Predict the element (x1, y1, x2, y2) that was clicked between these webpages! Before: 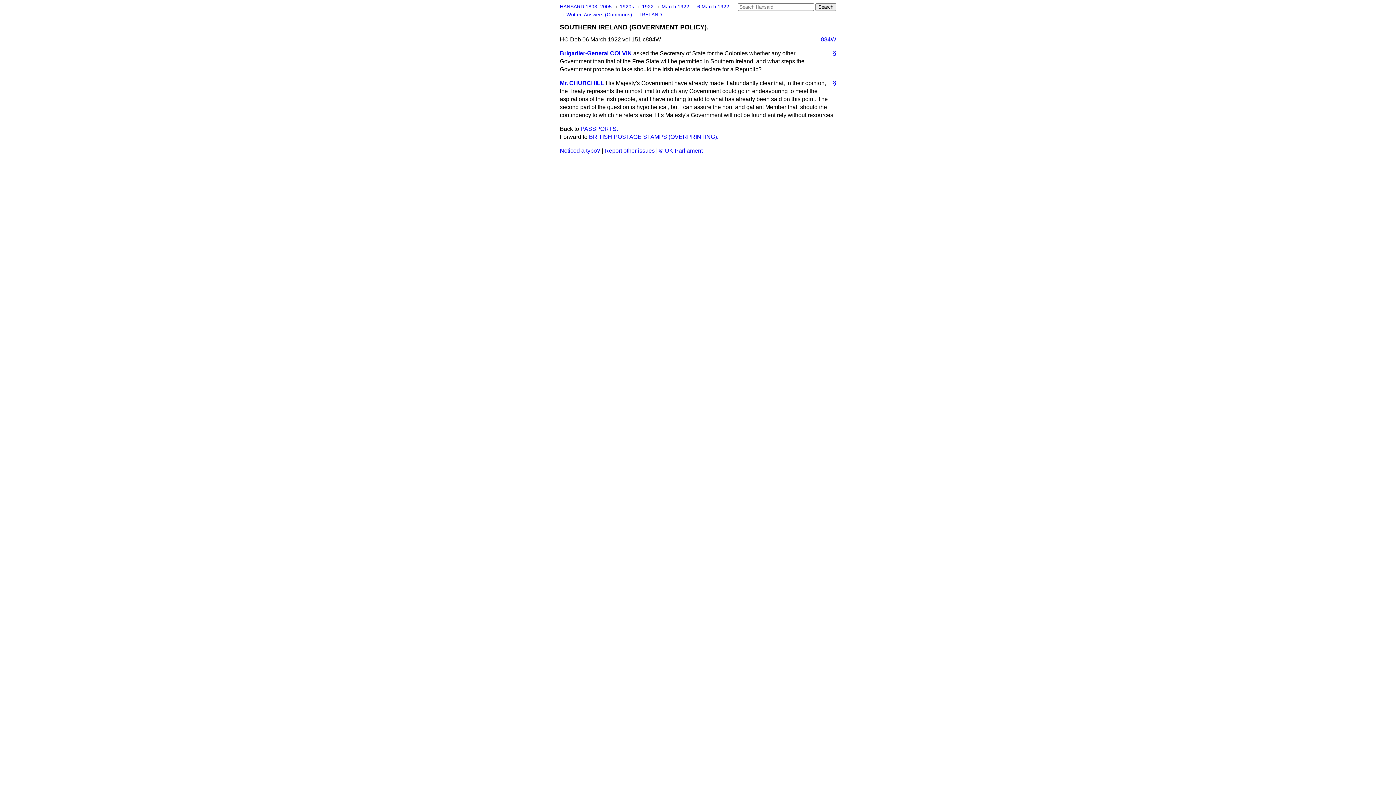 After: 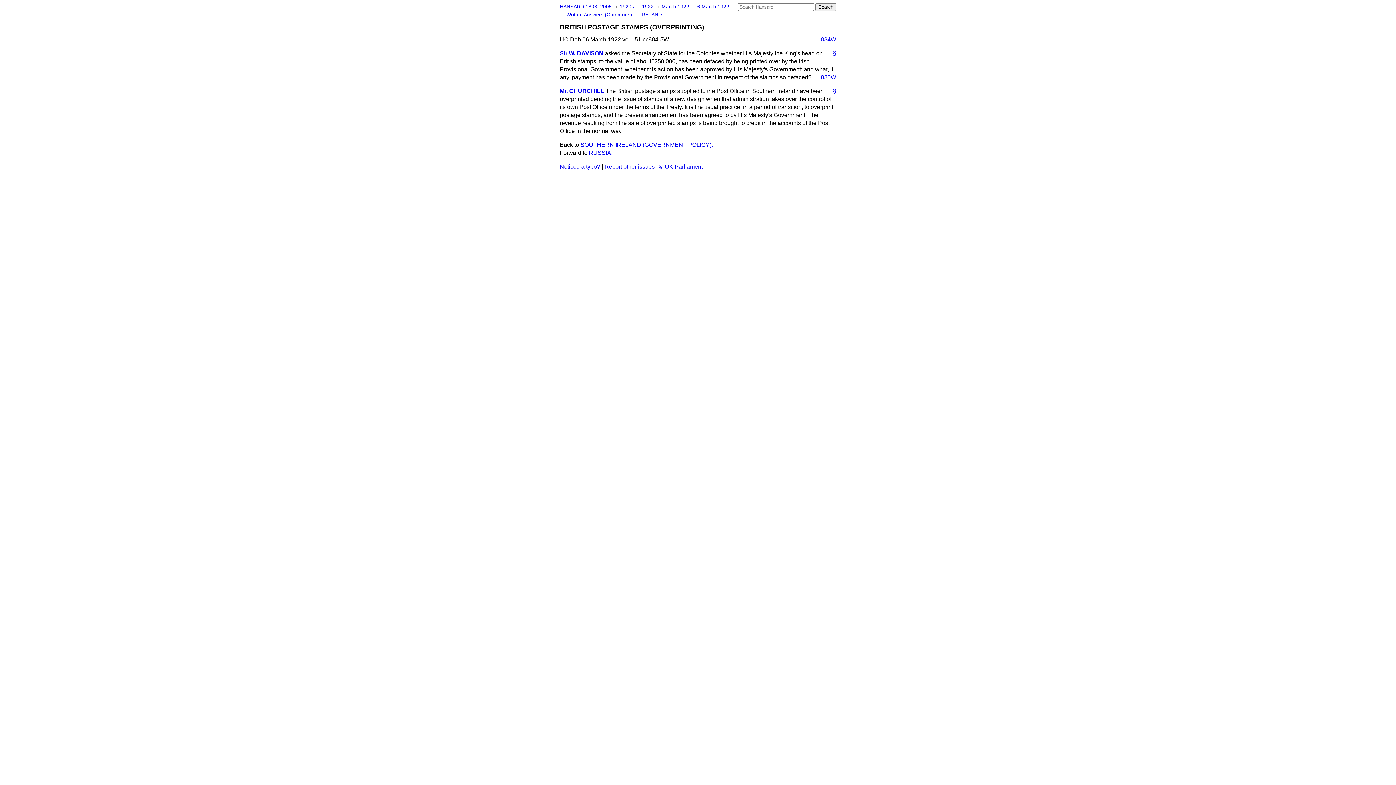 Action: label: BRITISH POSTAGE STAMPS (OVERPRINTING). bbox: (589, 133, 718, 140)